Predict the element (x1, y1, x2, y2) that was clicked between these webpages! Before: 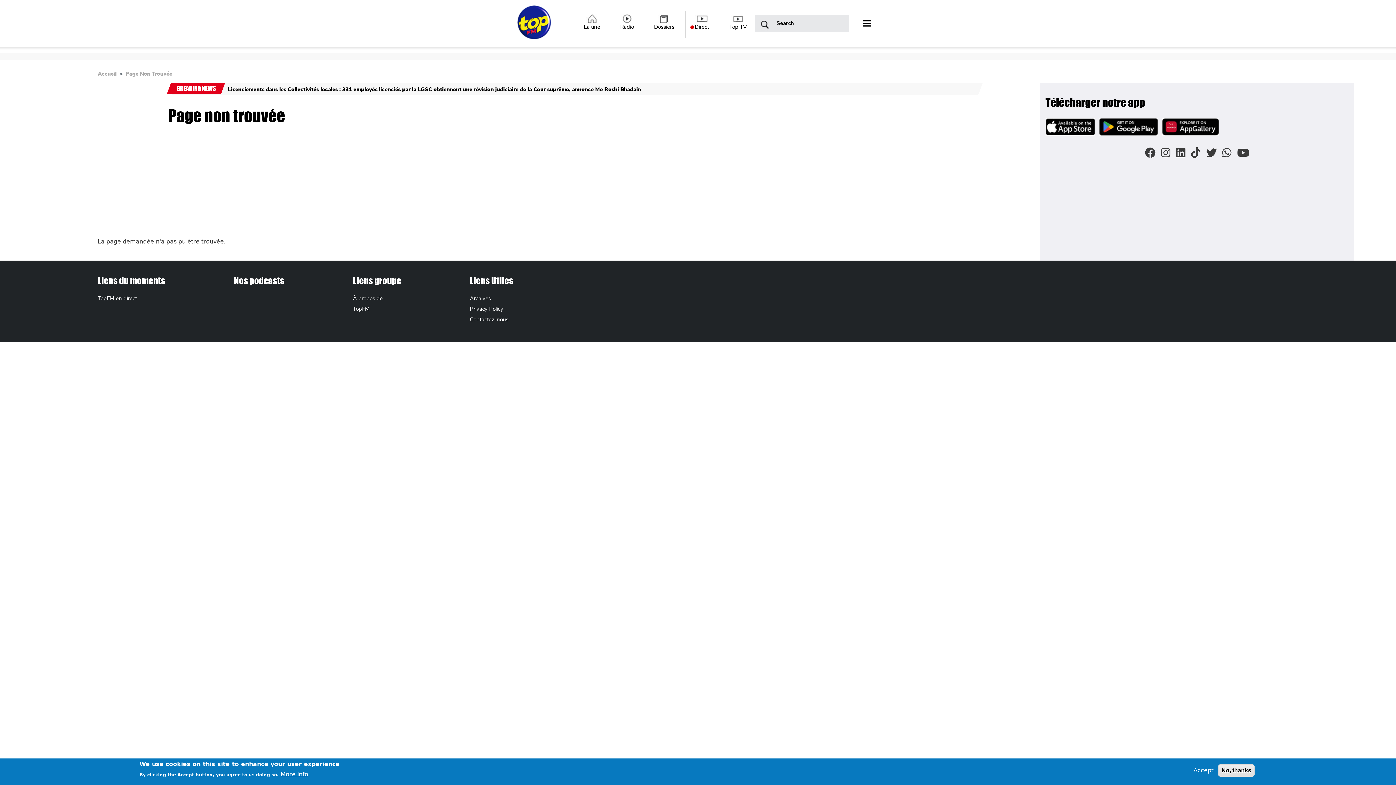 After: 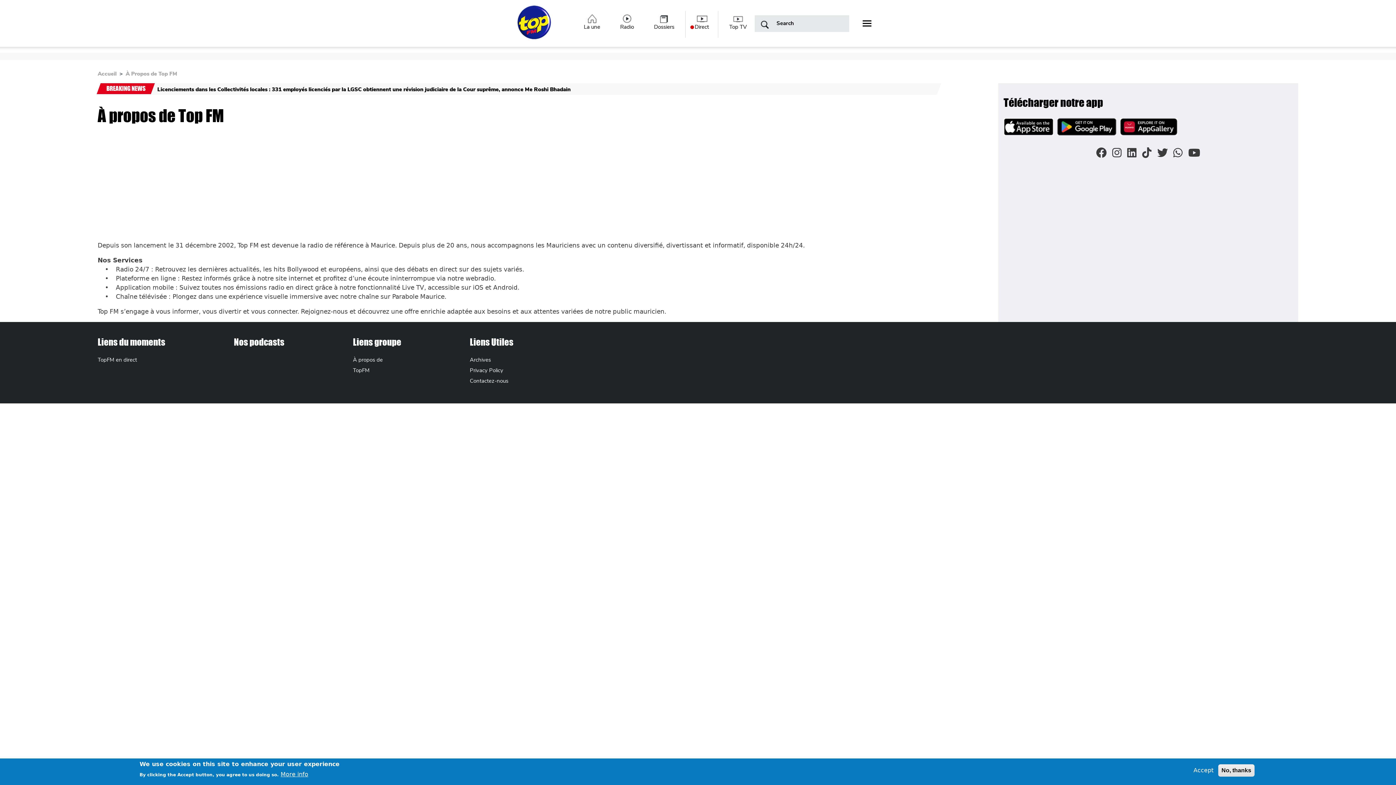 Action: label: À propos de TopFM bbox: (353, 293, 397, 314)